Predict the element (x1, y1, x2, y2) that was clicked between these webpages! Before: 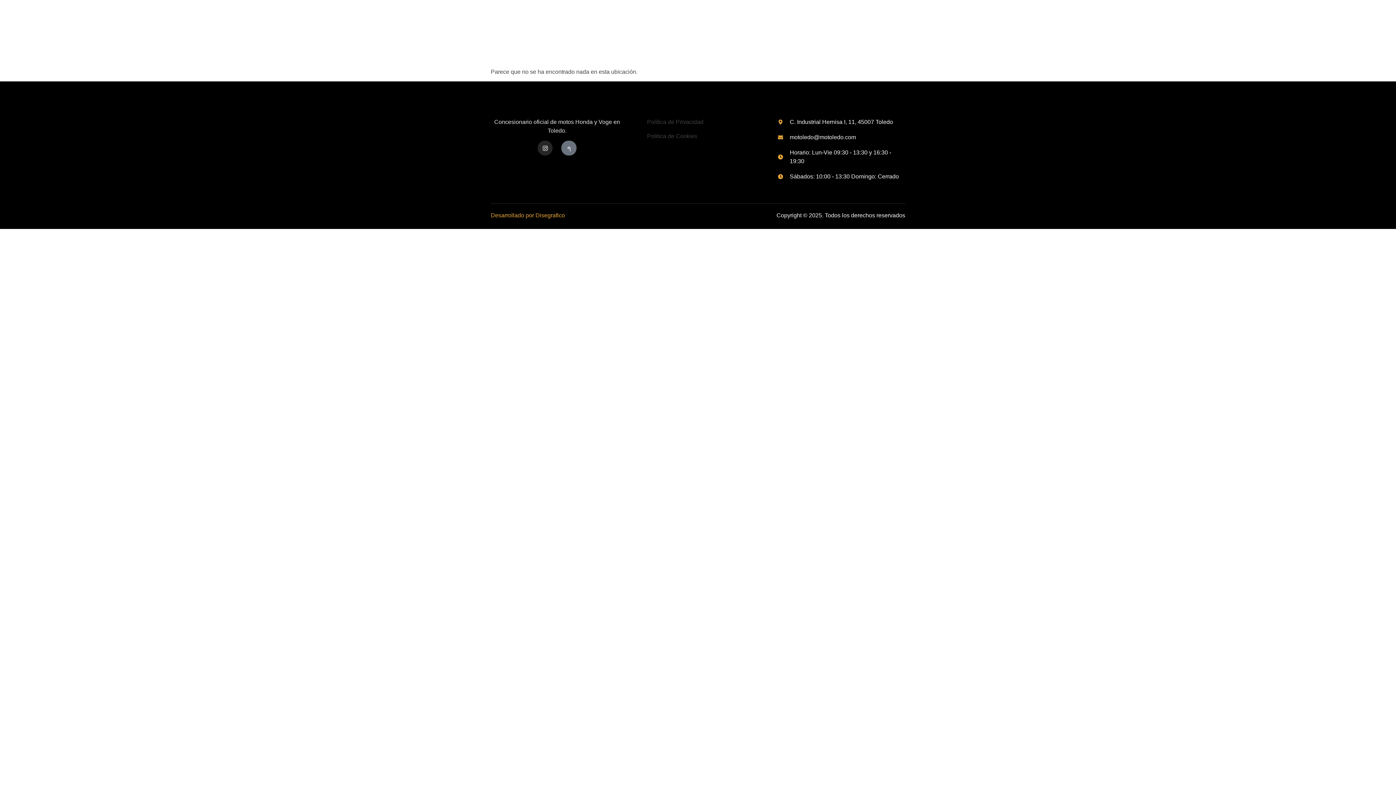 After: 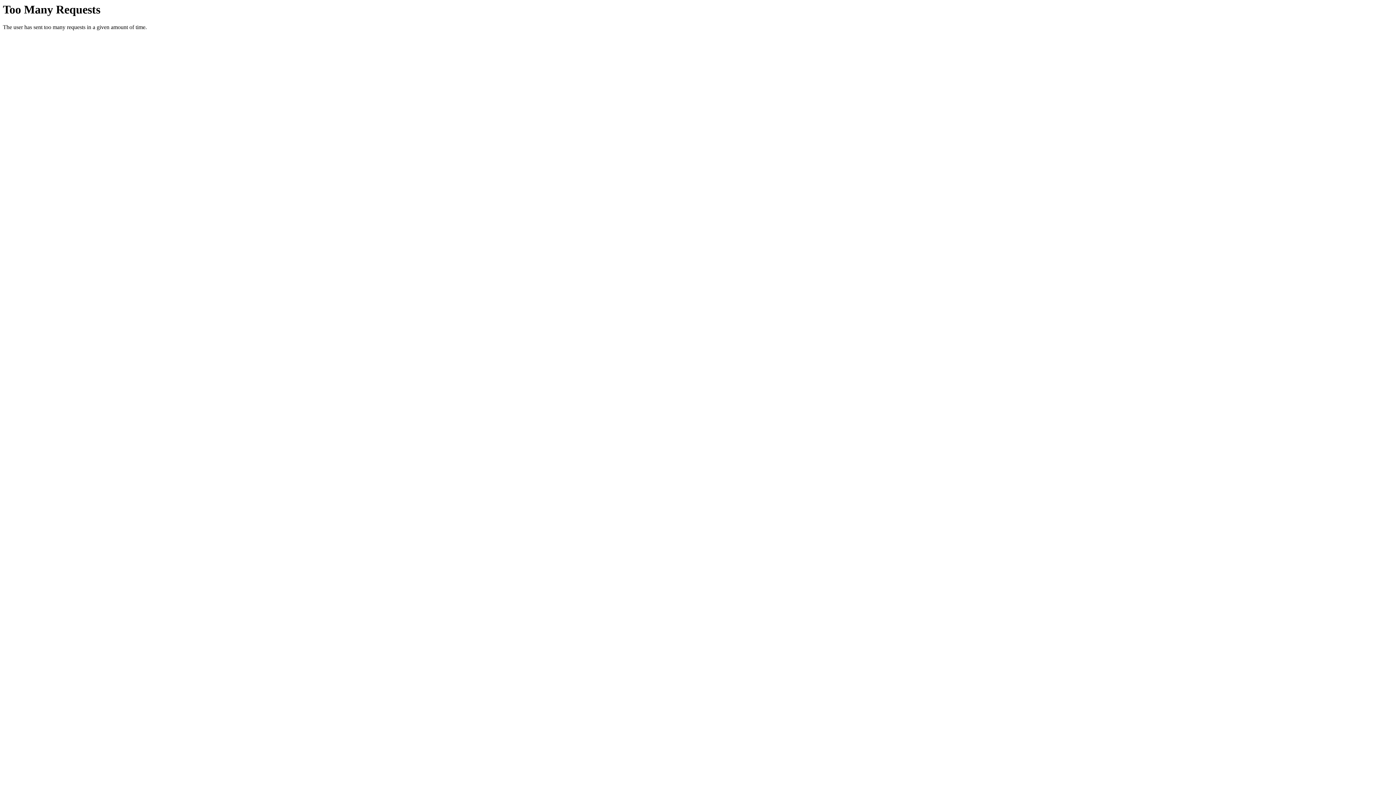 Action: bbox: (490, 212, 565, 218) label: Desarrollado por Disegrafico